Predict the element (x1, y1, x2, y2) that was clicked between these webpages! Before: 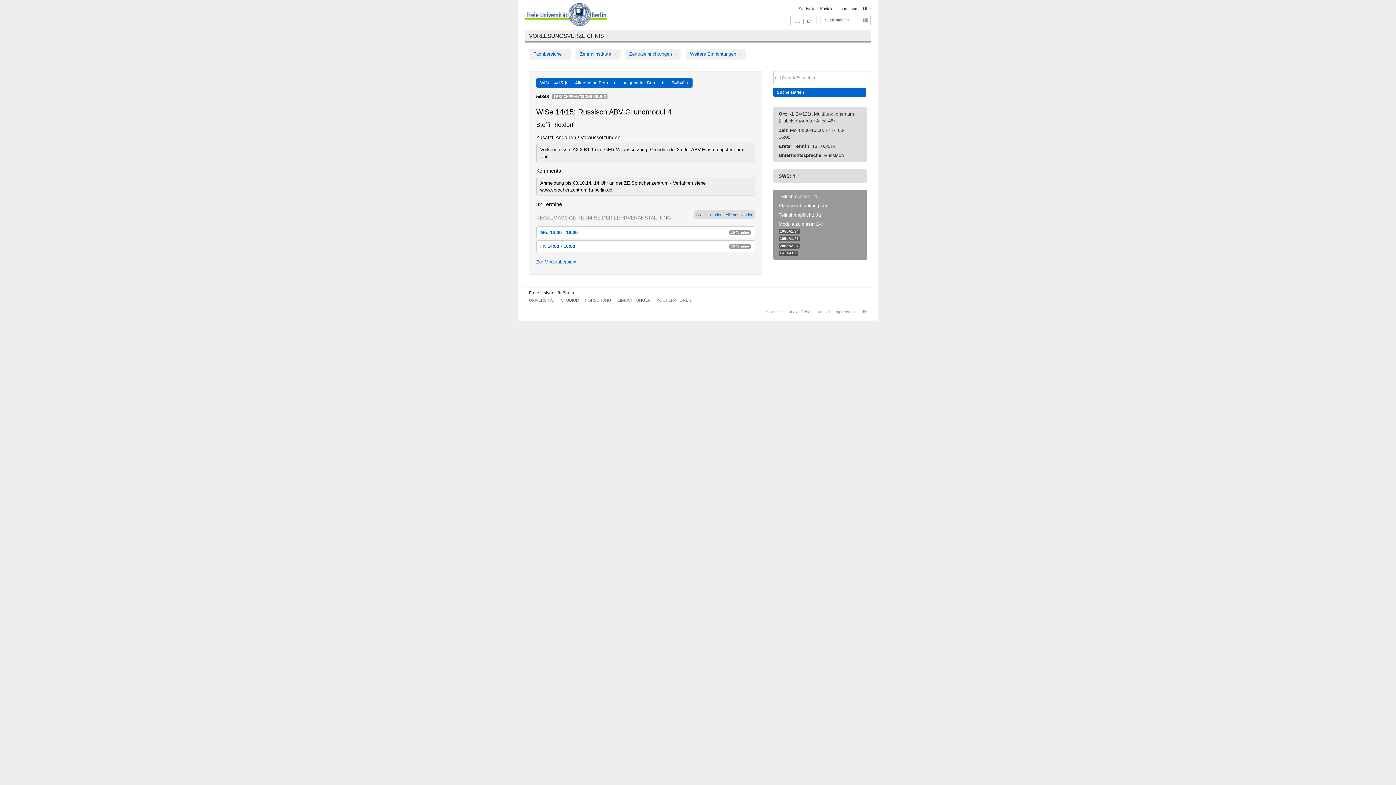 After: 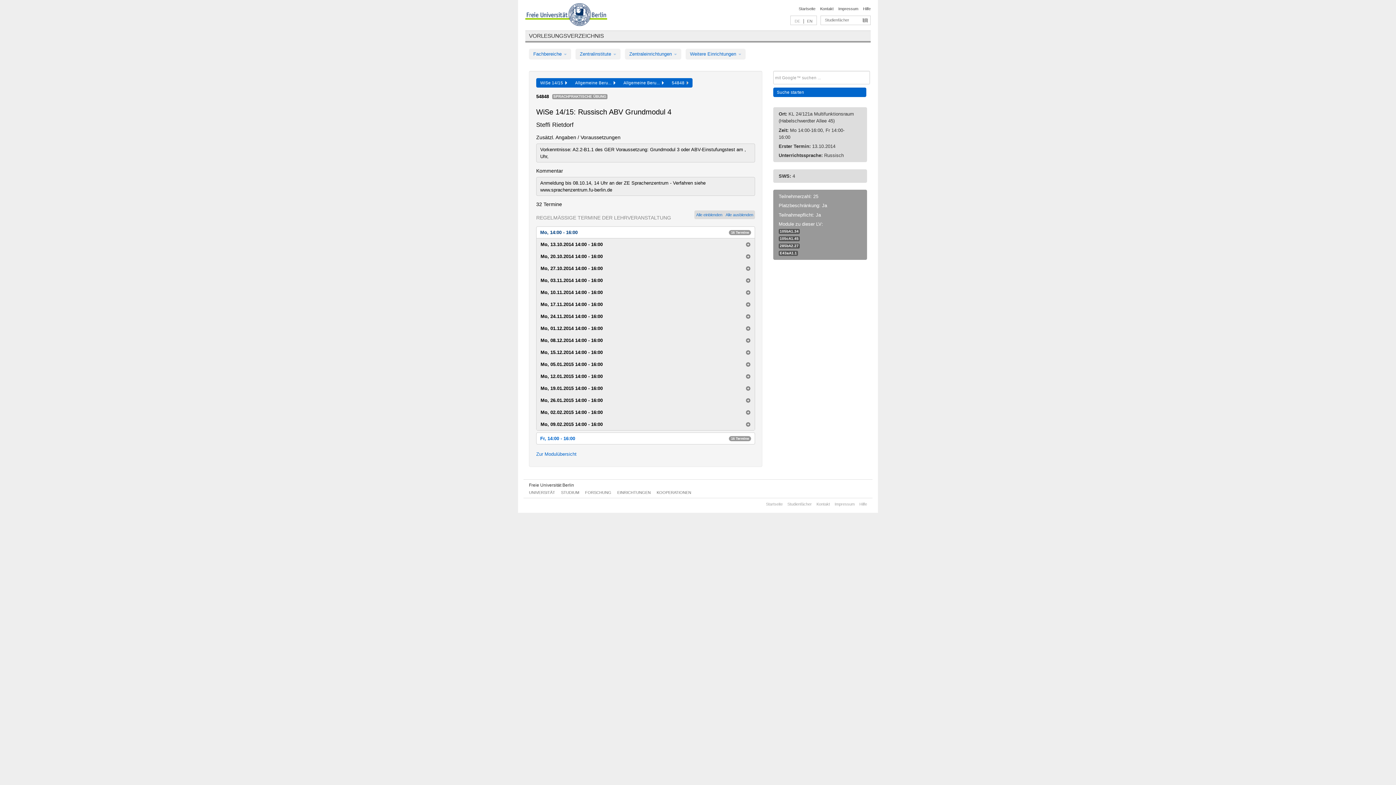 Action: bbox: (536, 226, 754, 238) label: Mo, 14:00 - 16:00
16 Termine